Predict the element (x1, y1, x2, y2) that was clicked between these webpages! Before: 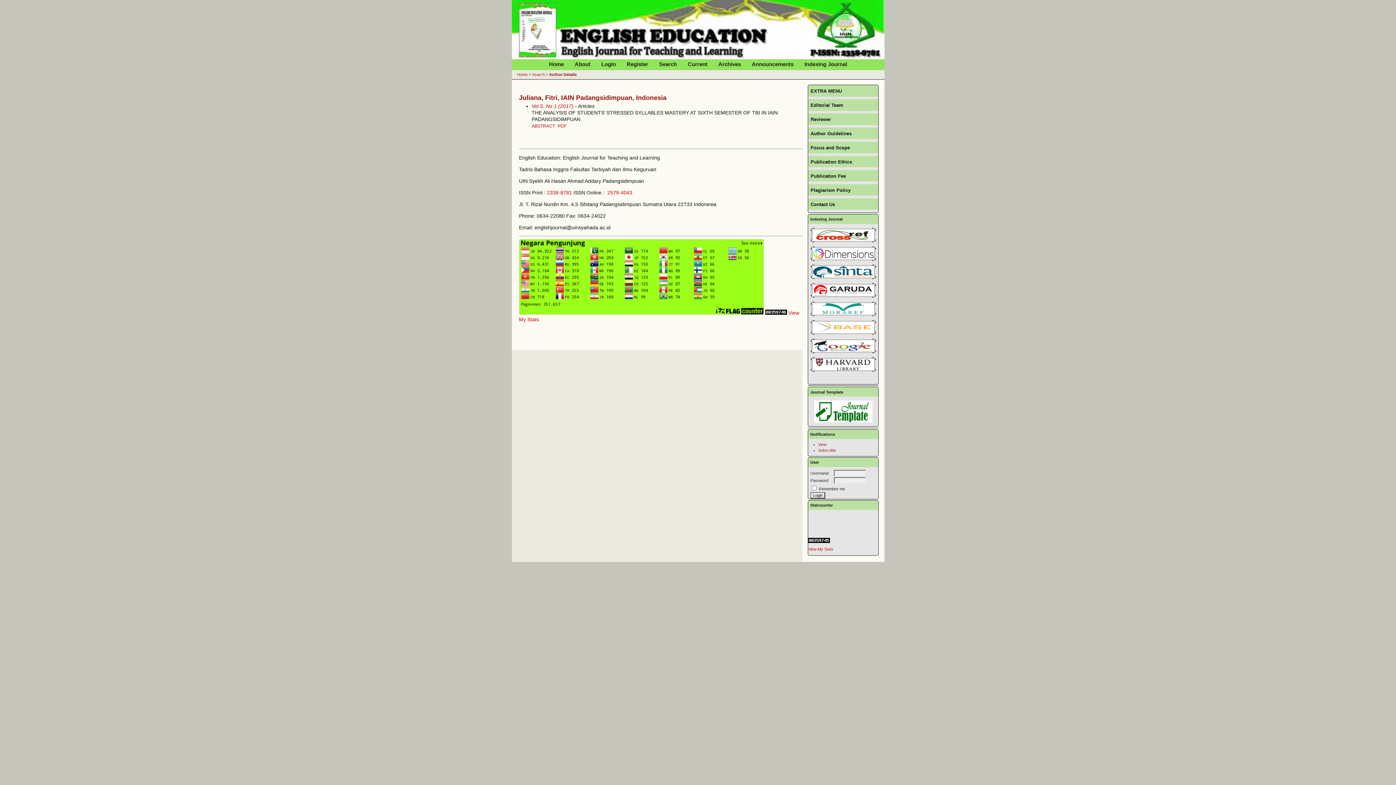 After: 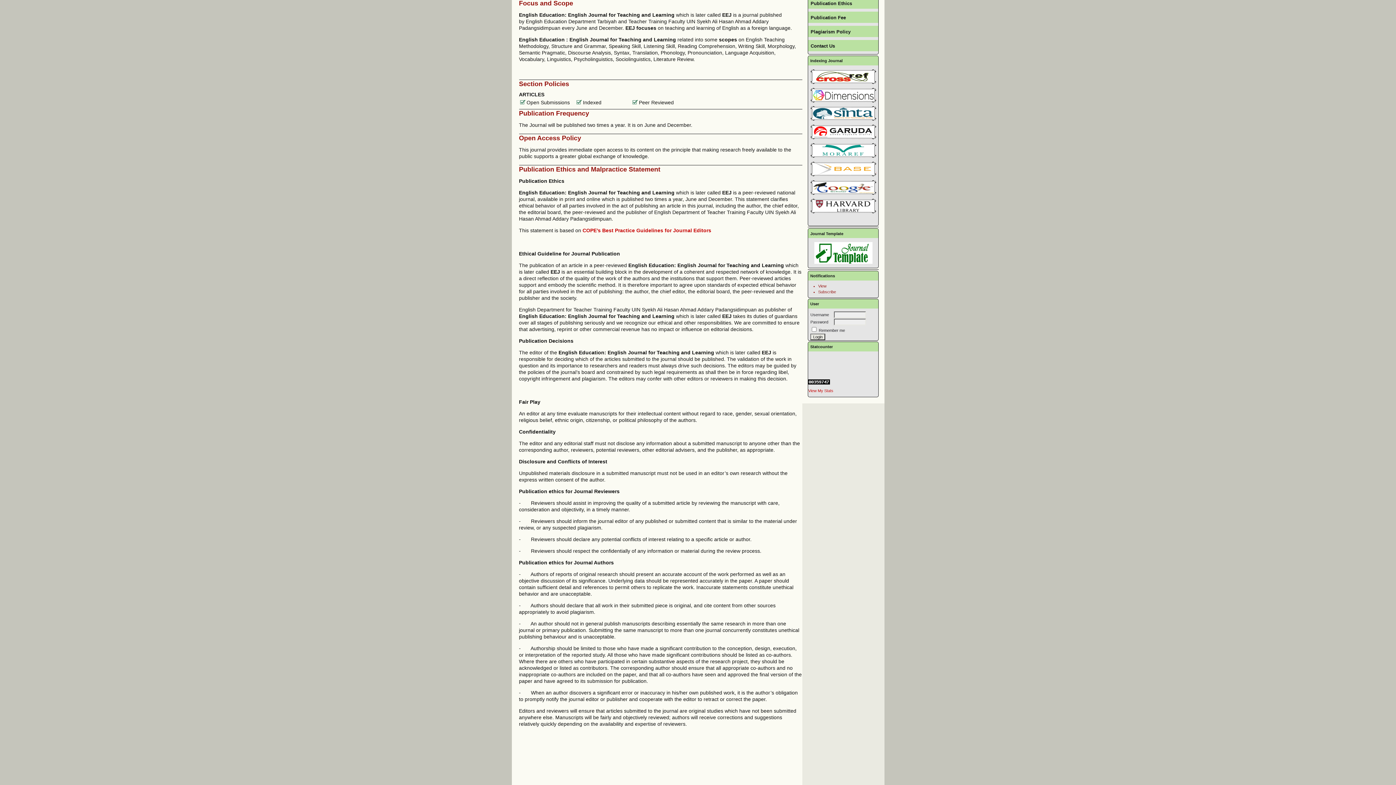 Action: bbox: (808, 141, 878, 153) label: Focus and Scope